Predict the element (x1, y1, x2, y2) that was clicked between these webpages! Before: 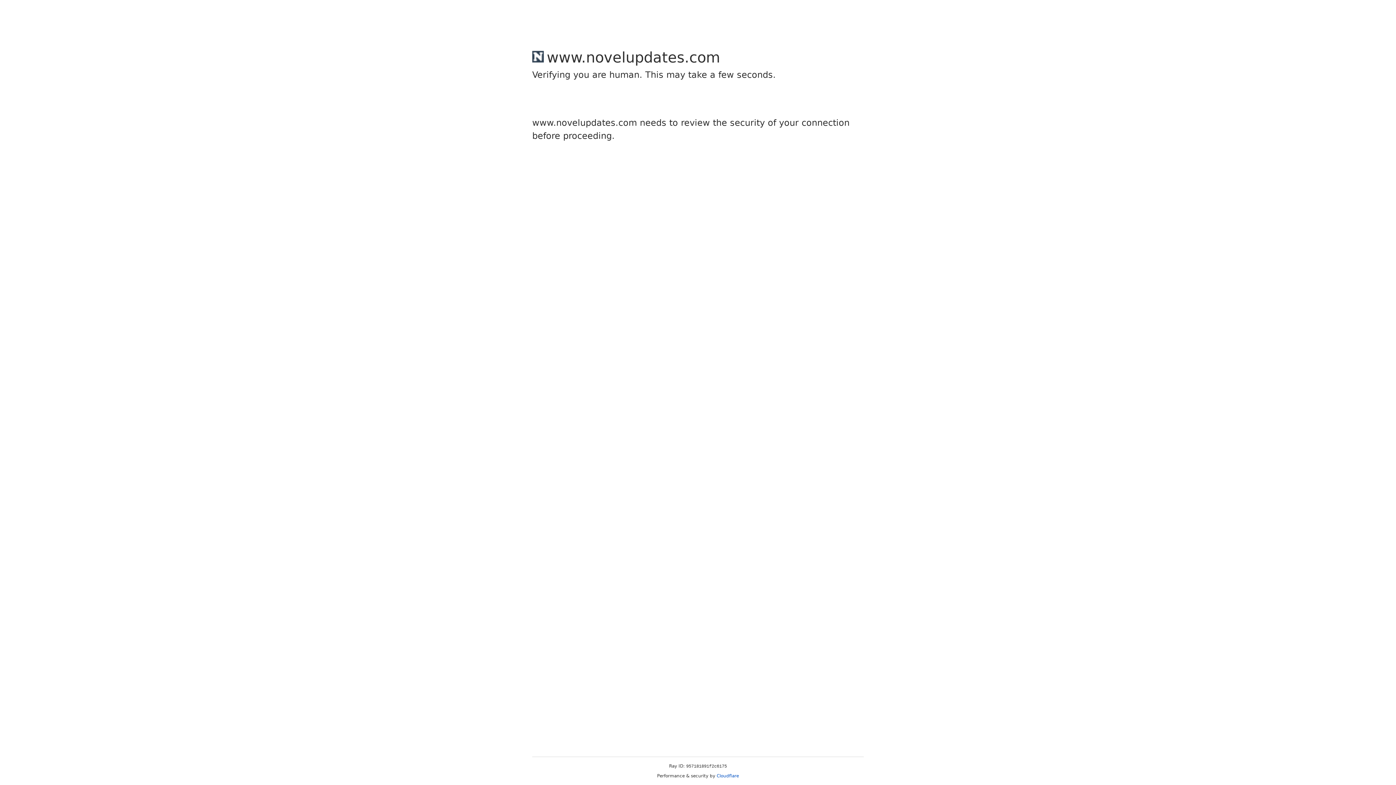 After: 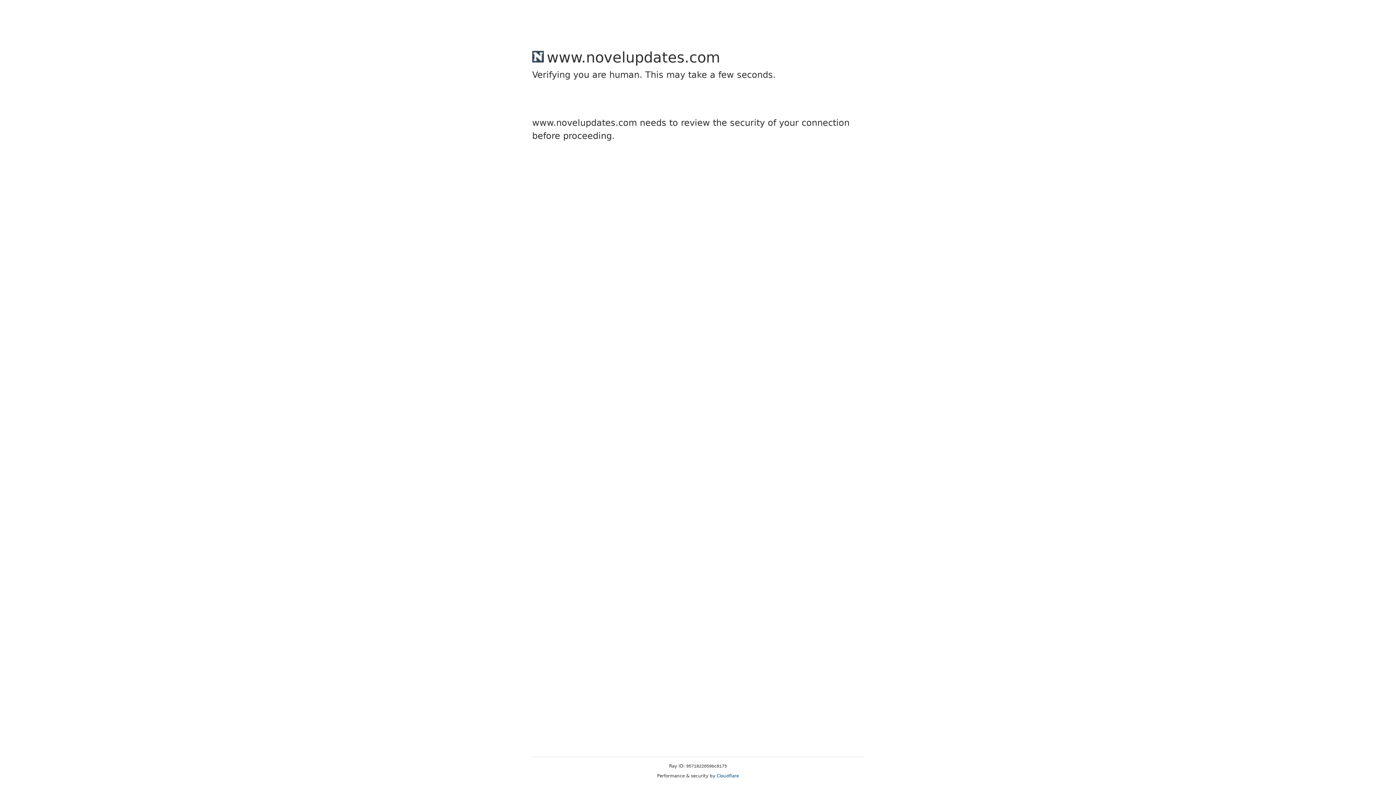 Action: label: Cloudflare bbox: (716, 773, 739, 778)